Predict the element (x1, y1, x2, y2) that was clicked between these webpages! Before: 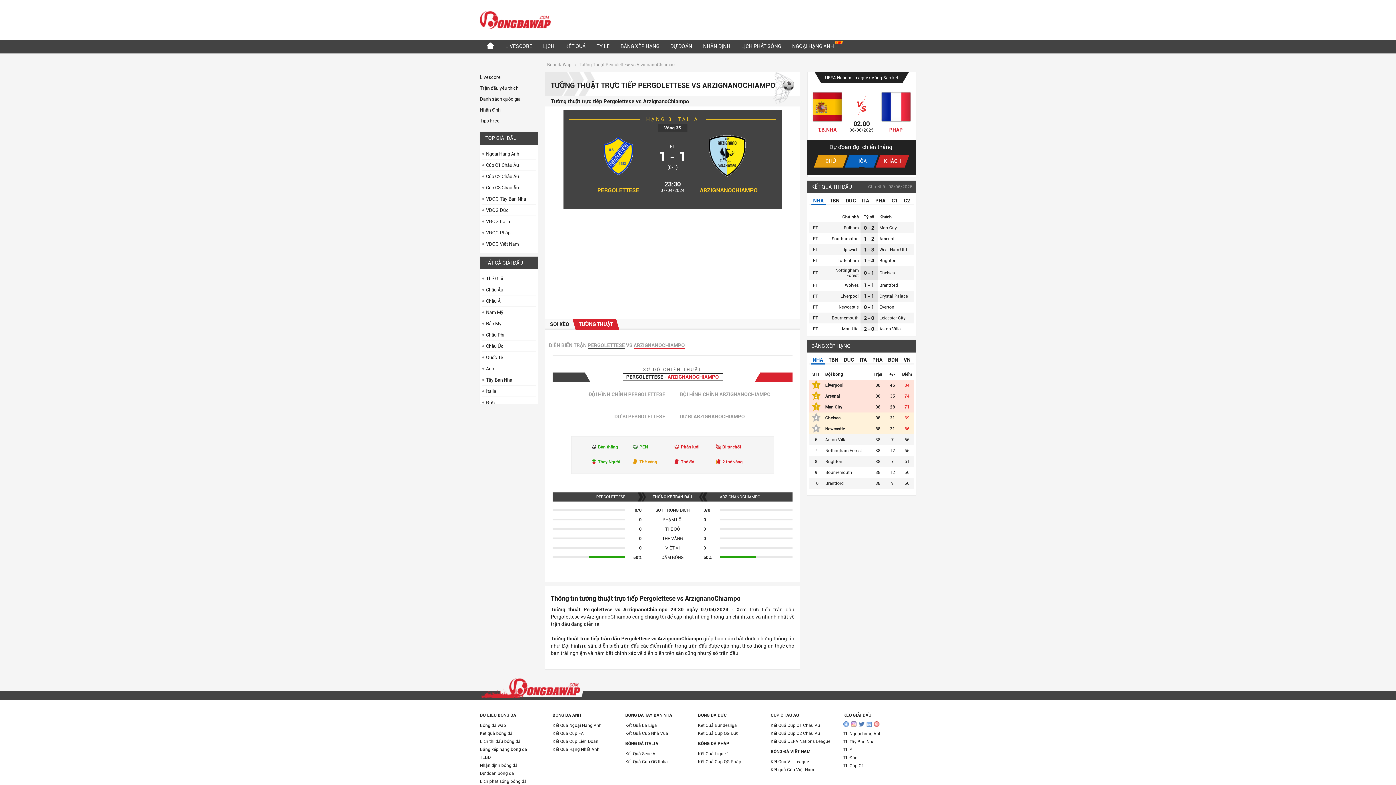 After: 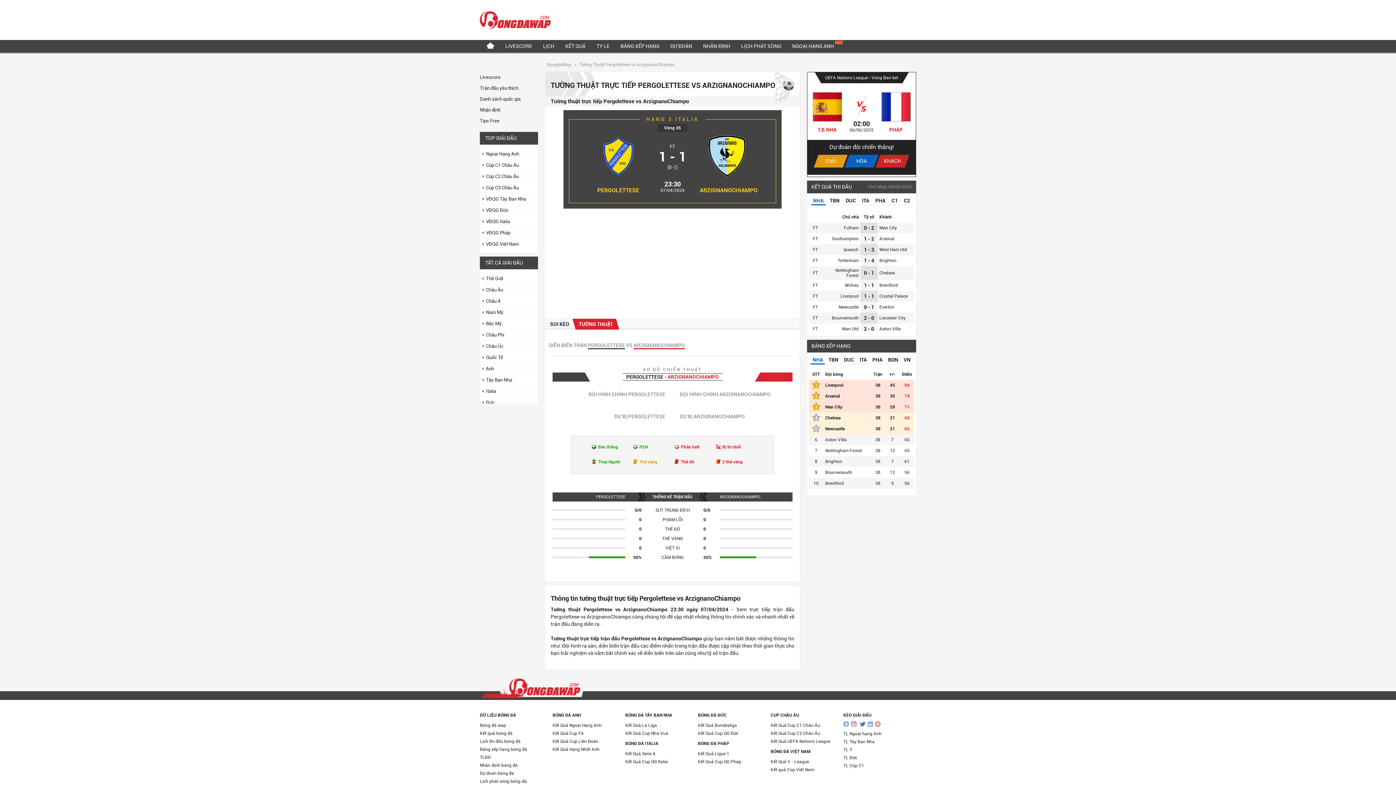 Action: label: twitter bbox: (858, 721, 864, 730)